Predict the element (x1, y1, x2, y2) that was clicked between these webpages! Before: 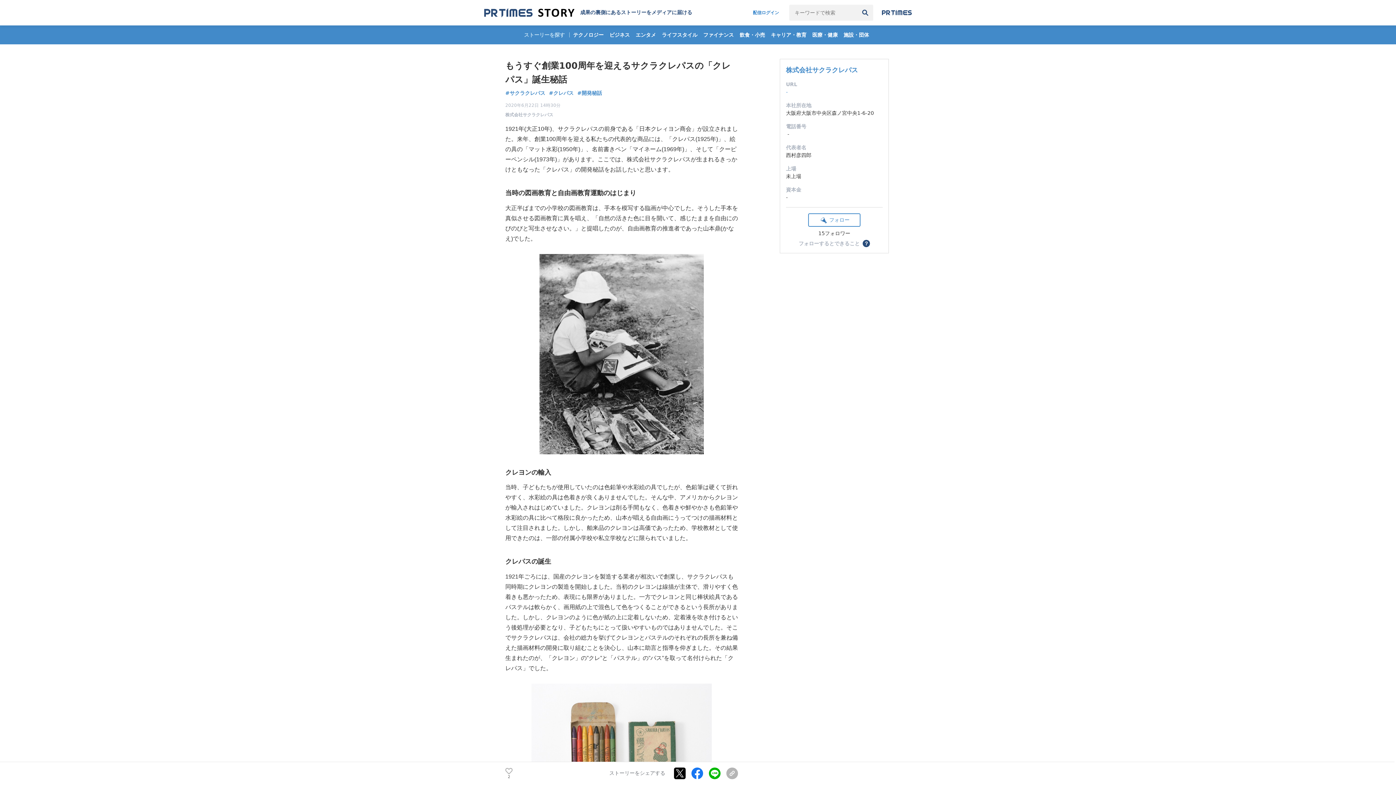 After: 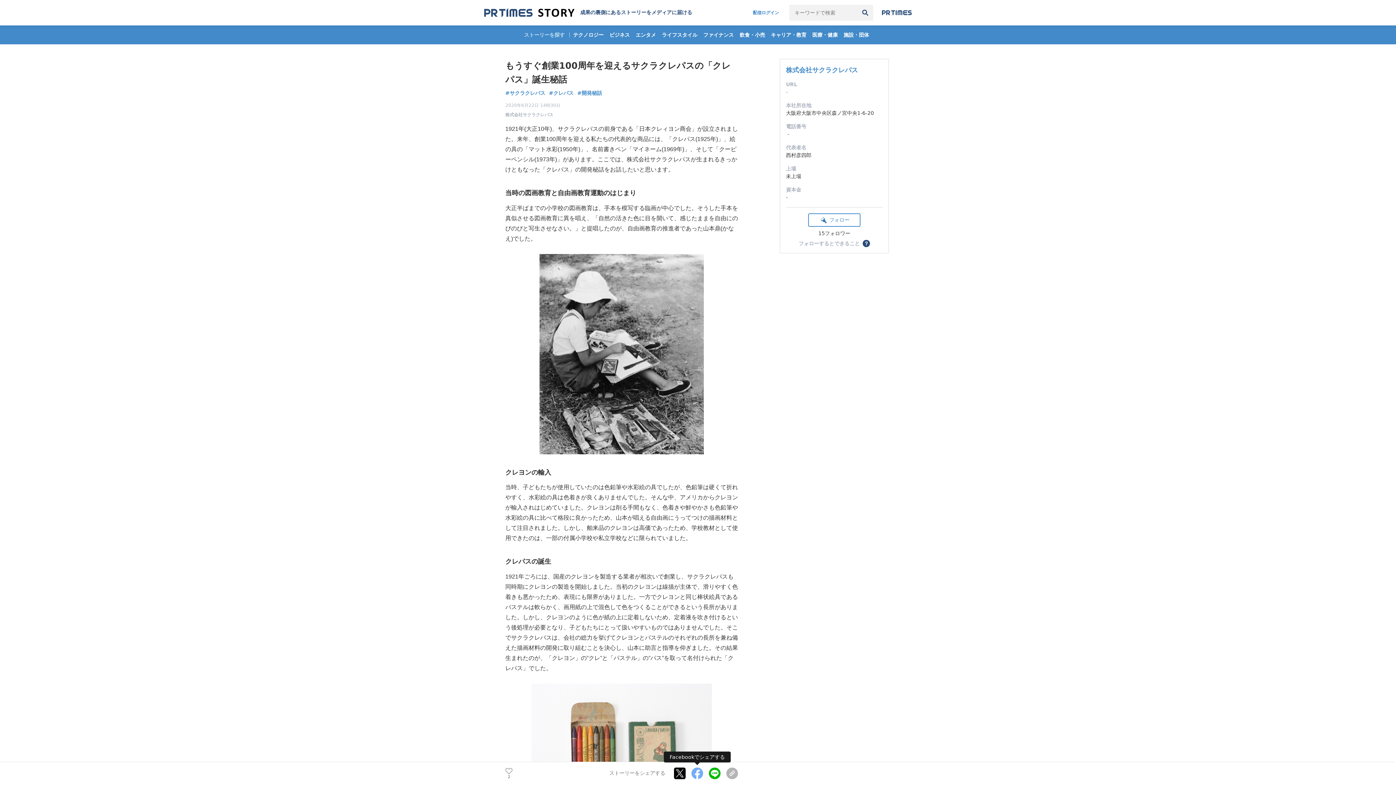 Action: bbox: (691, 768, 703, 779)